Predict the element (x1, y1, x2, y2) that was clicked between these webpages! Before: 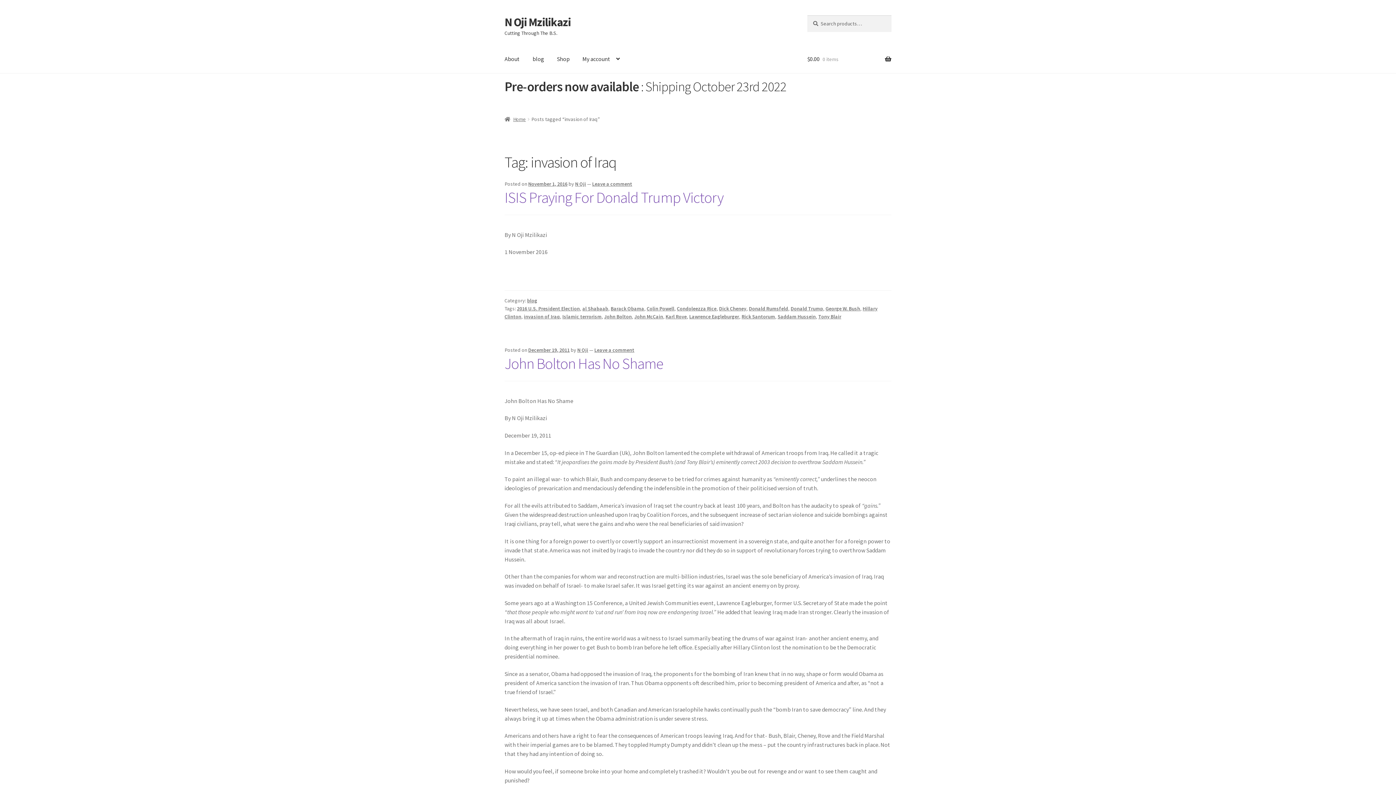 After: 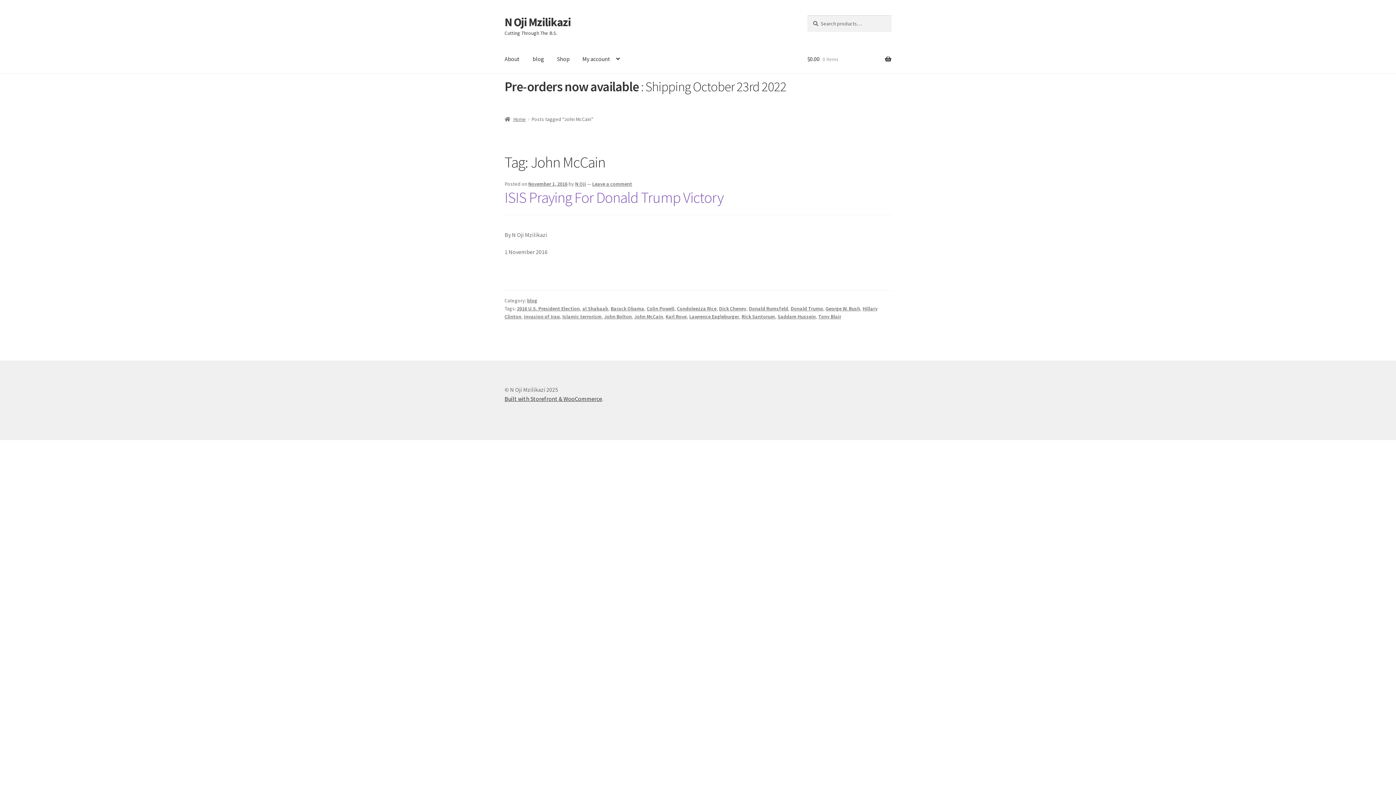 Action: bbox: (634, 313, 663, 320) label: John McCain